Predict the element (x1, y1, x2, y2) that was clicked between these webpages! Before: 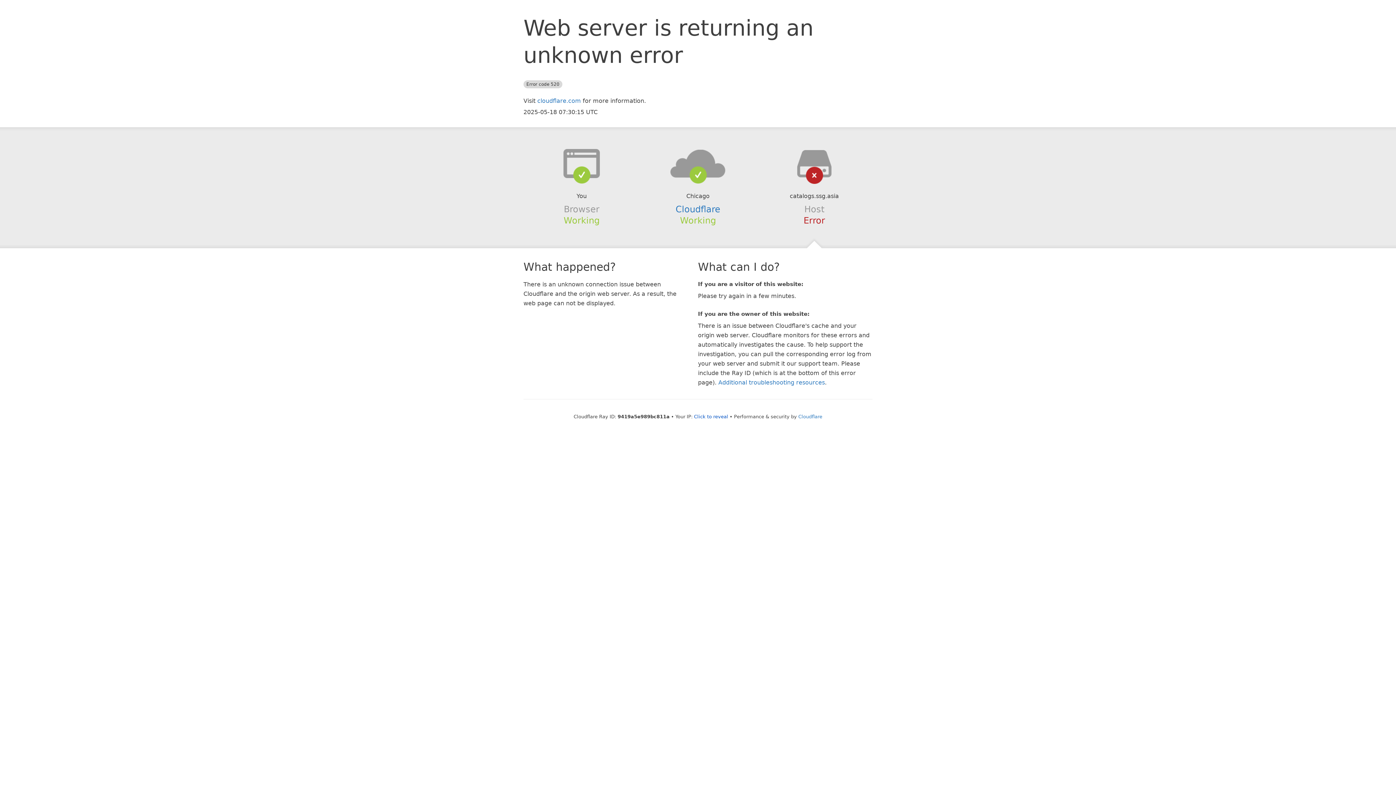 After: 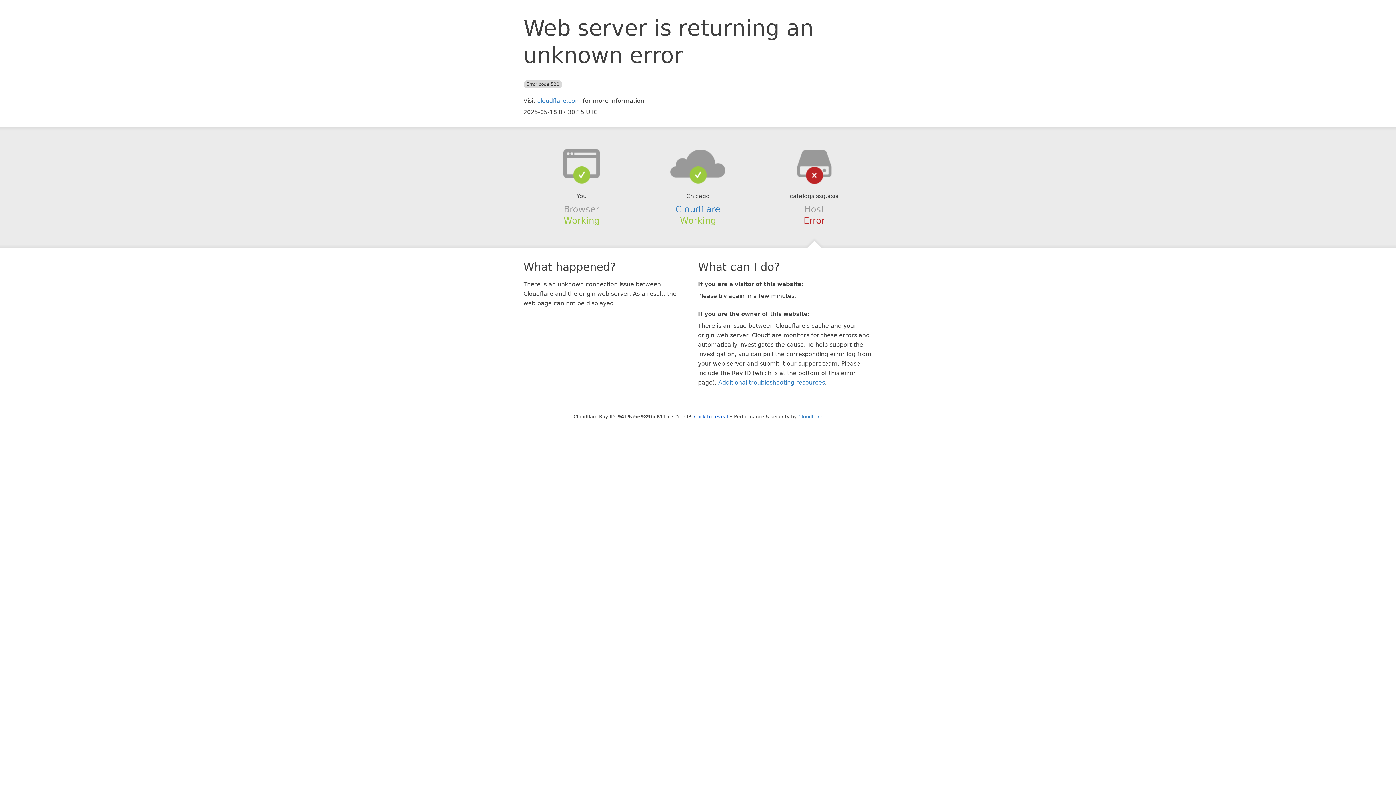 Action: bbox: (639, 148, 756, 178)